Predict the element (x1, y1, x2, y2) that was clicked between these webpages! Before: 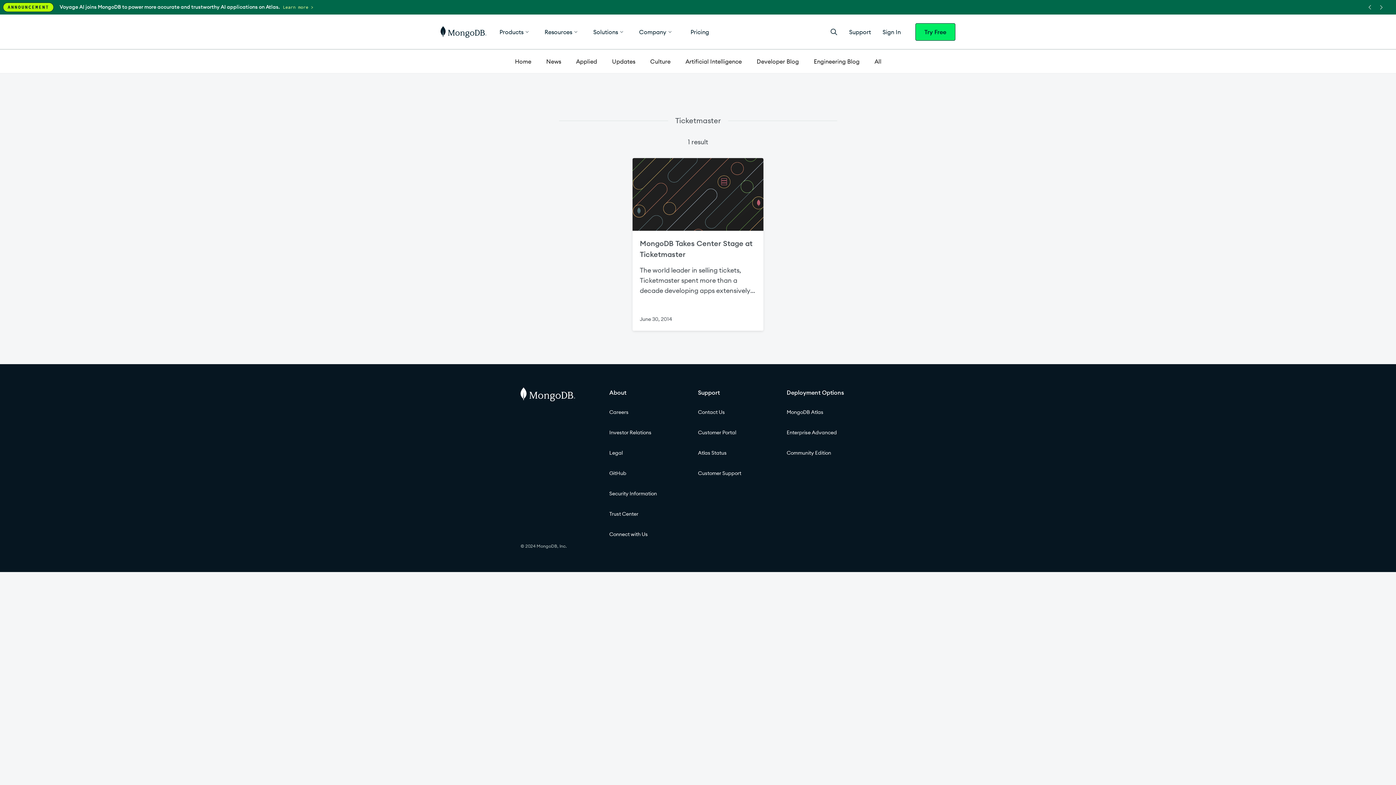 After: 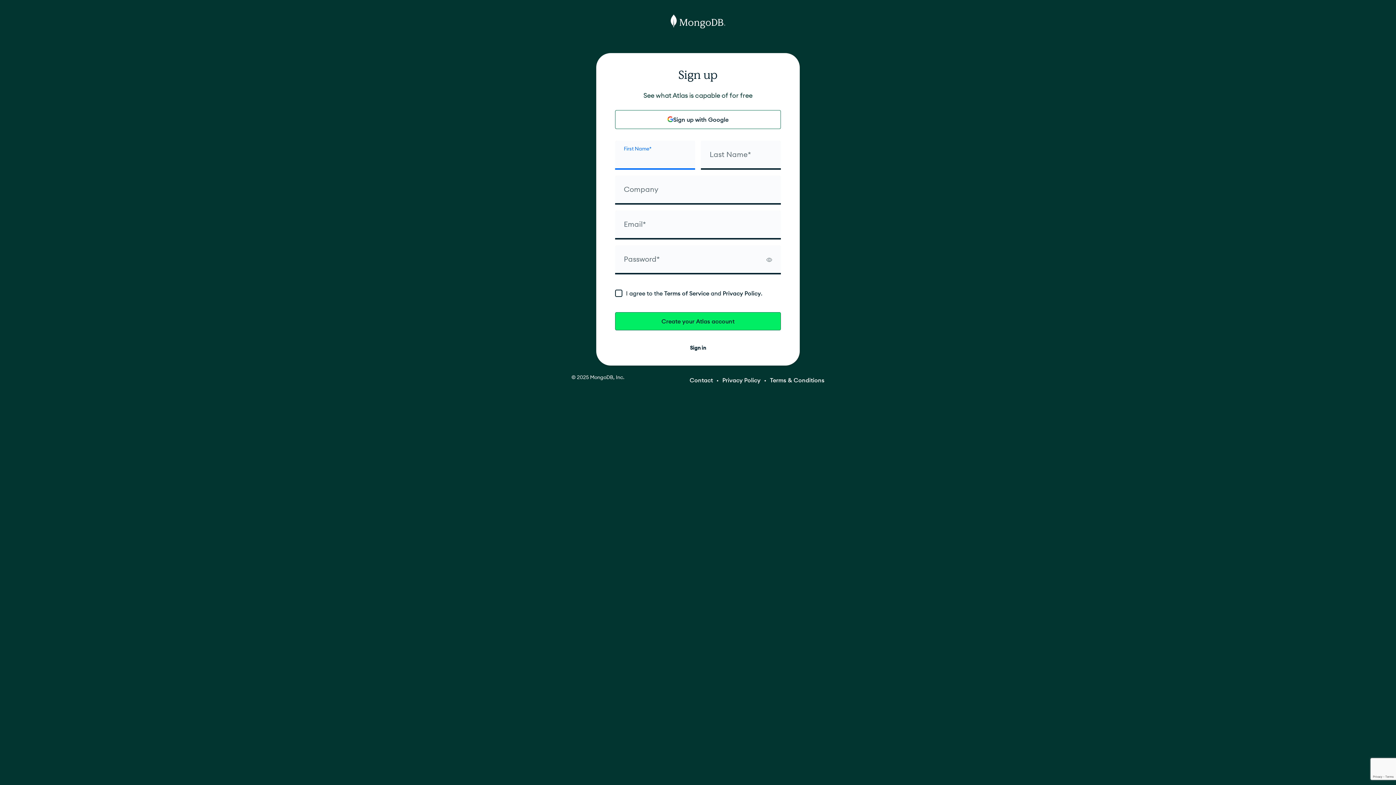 Action: label: Try Free bbox: (915, 23, 955, 40)